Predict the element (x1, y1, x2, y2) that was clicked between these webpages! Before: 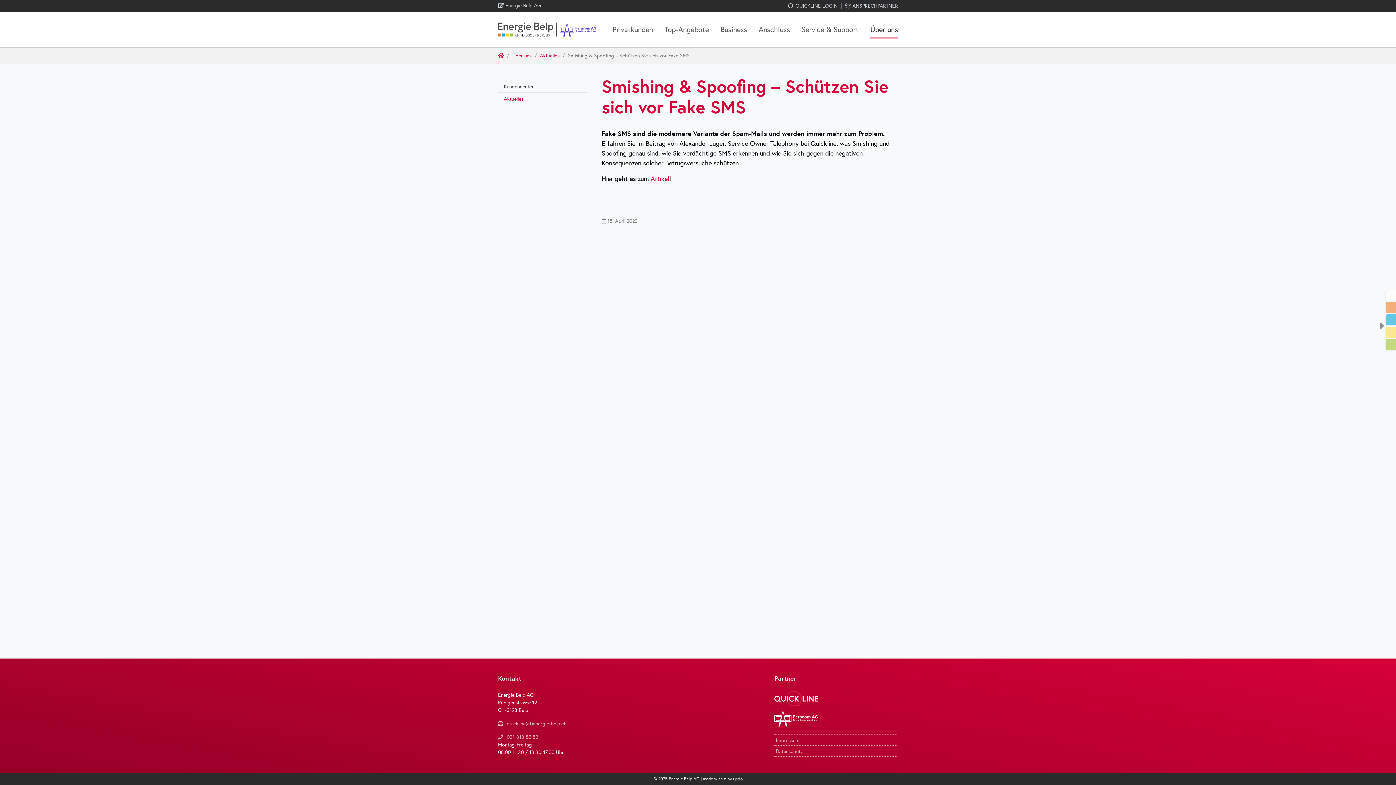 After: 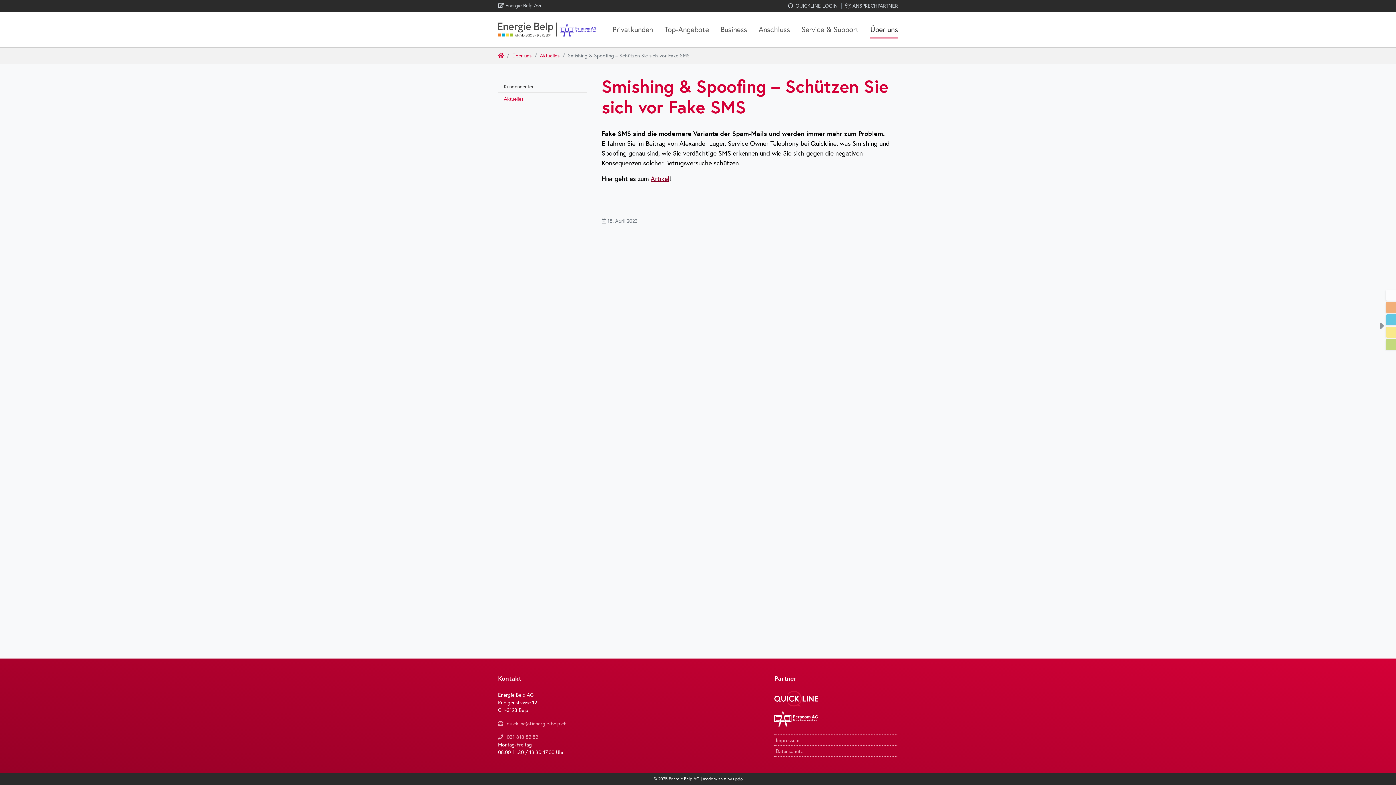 Action: bbox: (650, 174, 669, 182) label: Artikel